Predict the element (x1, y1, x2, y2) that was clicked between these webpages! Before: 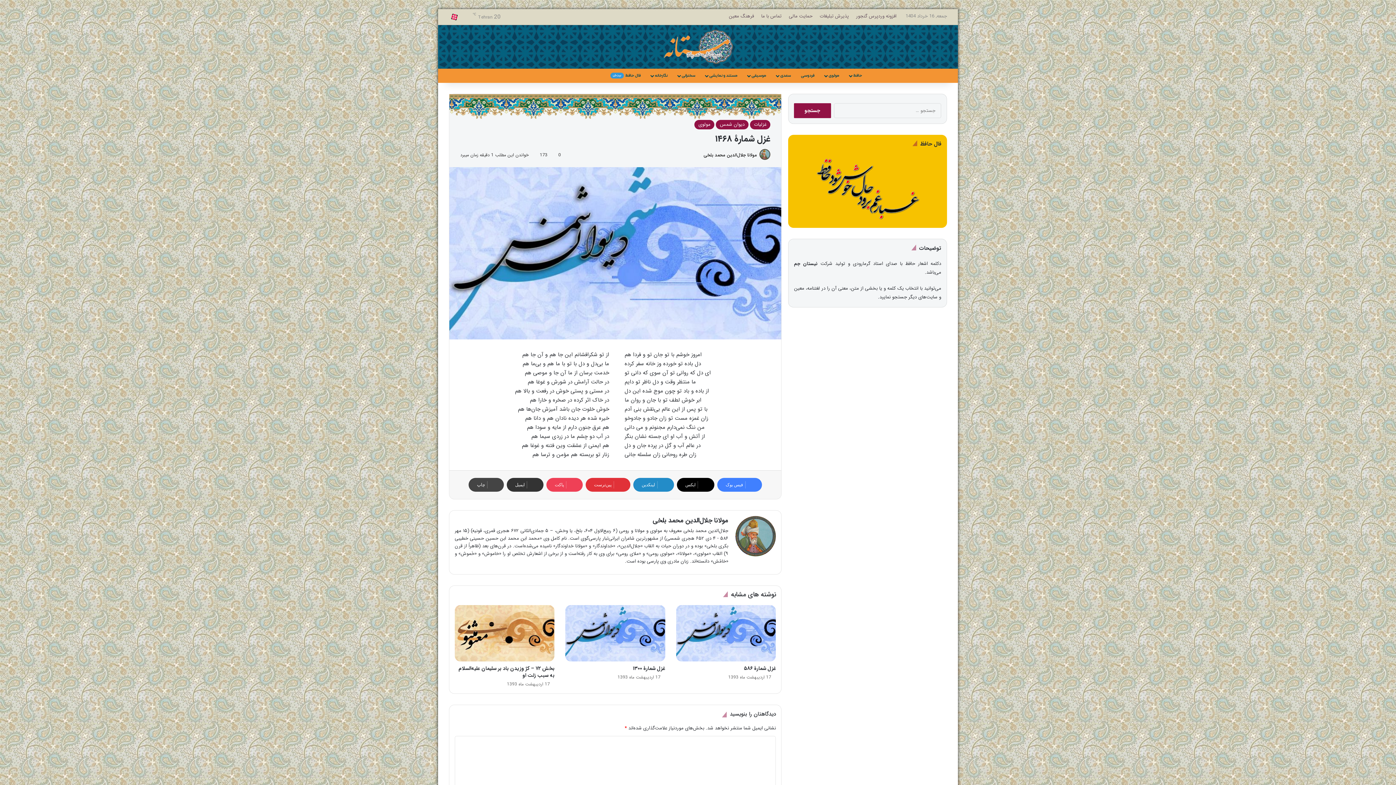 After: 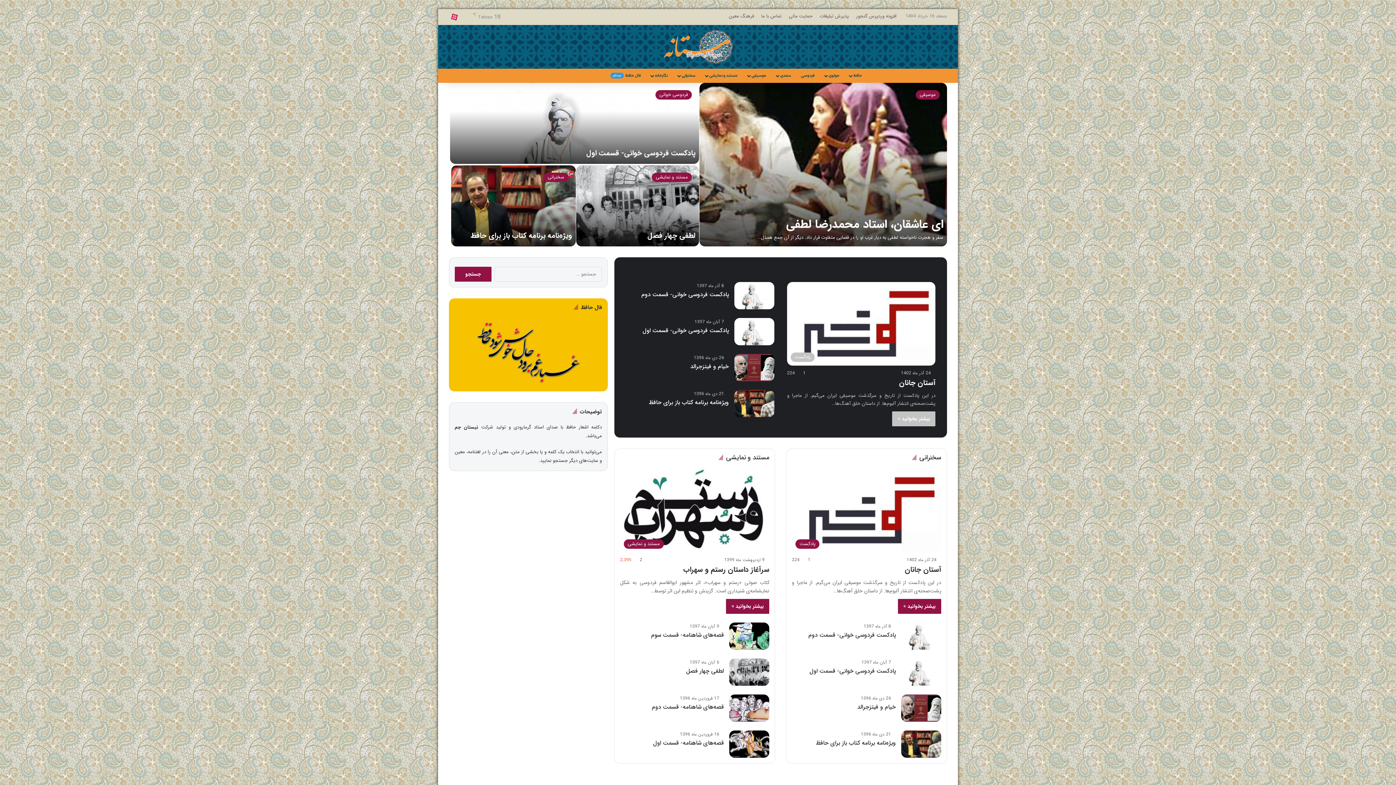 Action: bbox: (756, 105, 770, 112) label:  خانه